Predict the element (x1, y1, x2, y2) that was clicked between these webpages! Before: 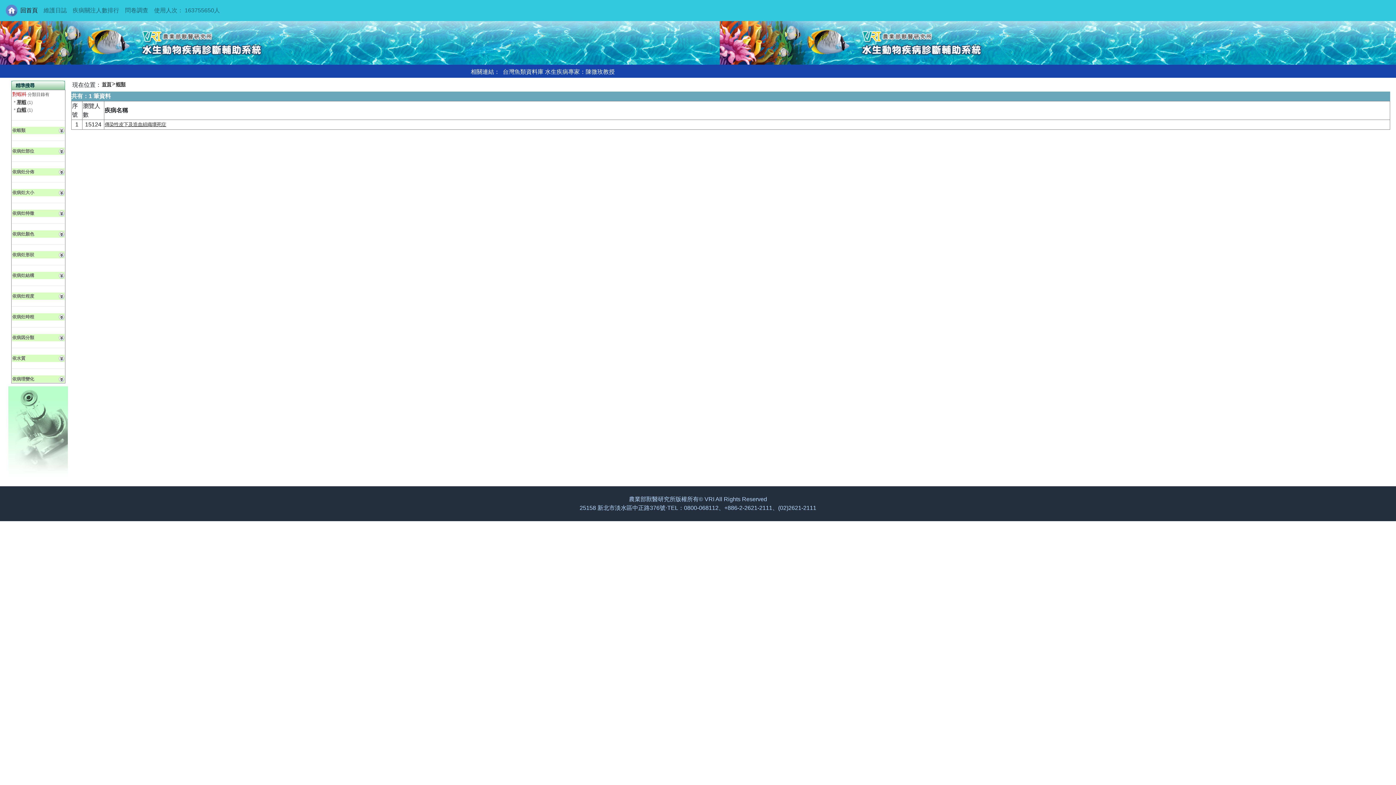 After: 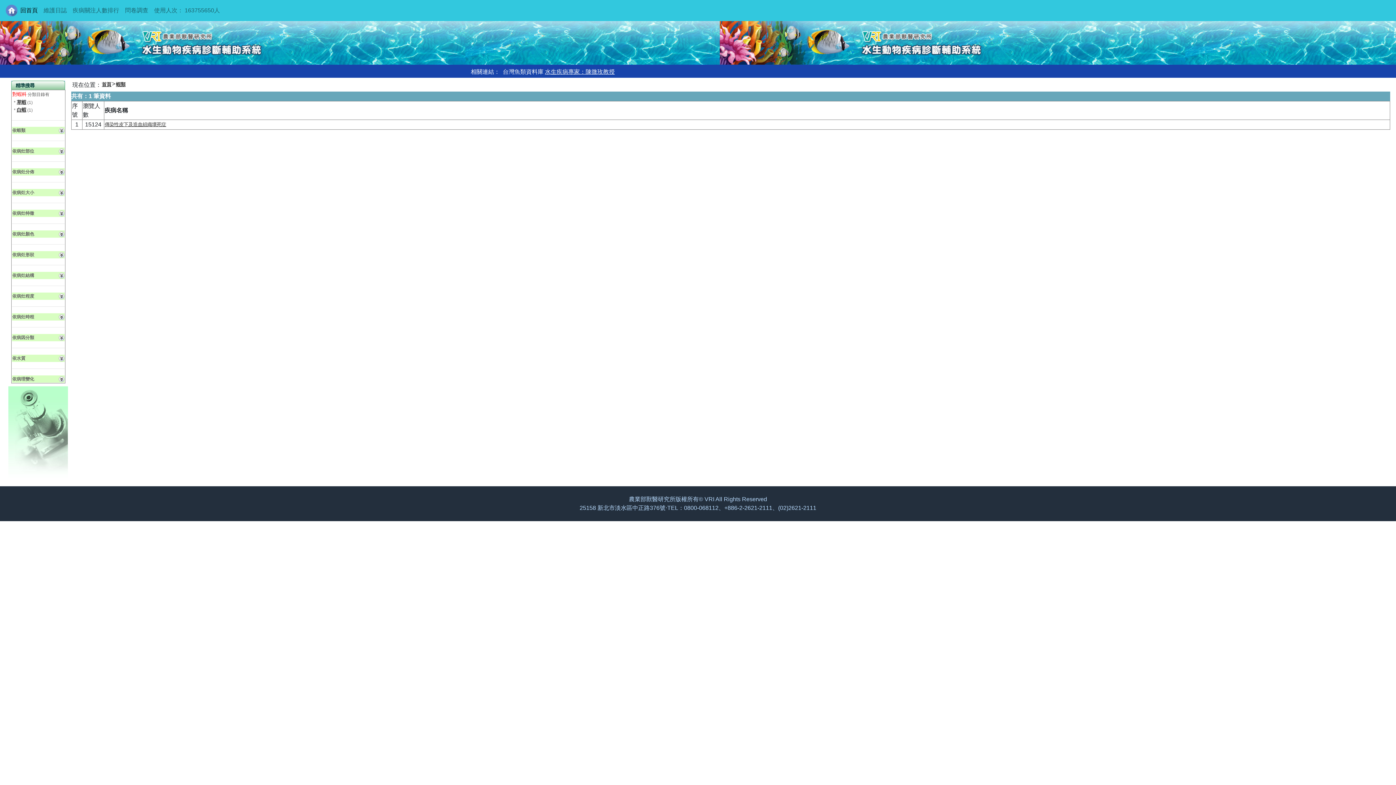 Action: label: 水生疾病專家：陳微玫教授 bbox: (545, 68, 614, 74)